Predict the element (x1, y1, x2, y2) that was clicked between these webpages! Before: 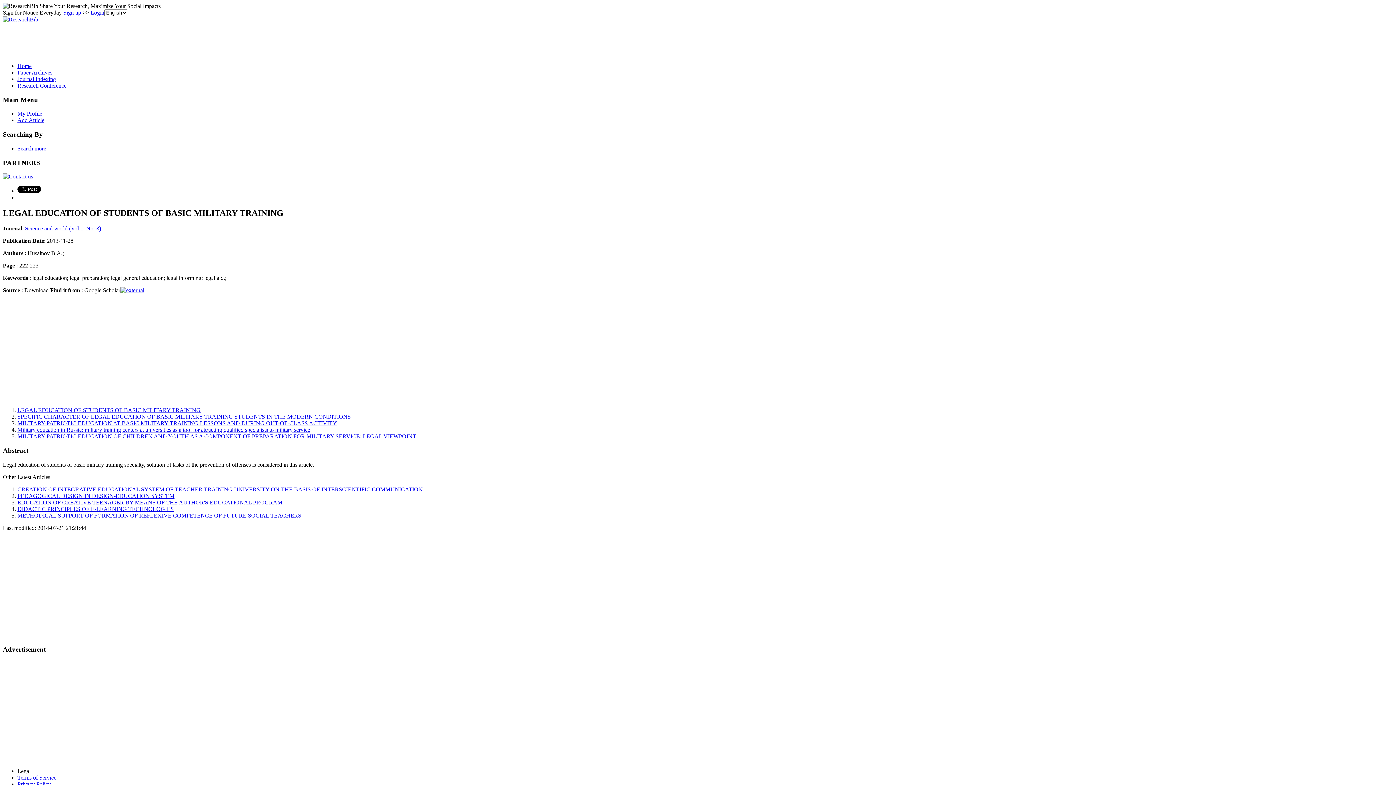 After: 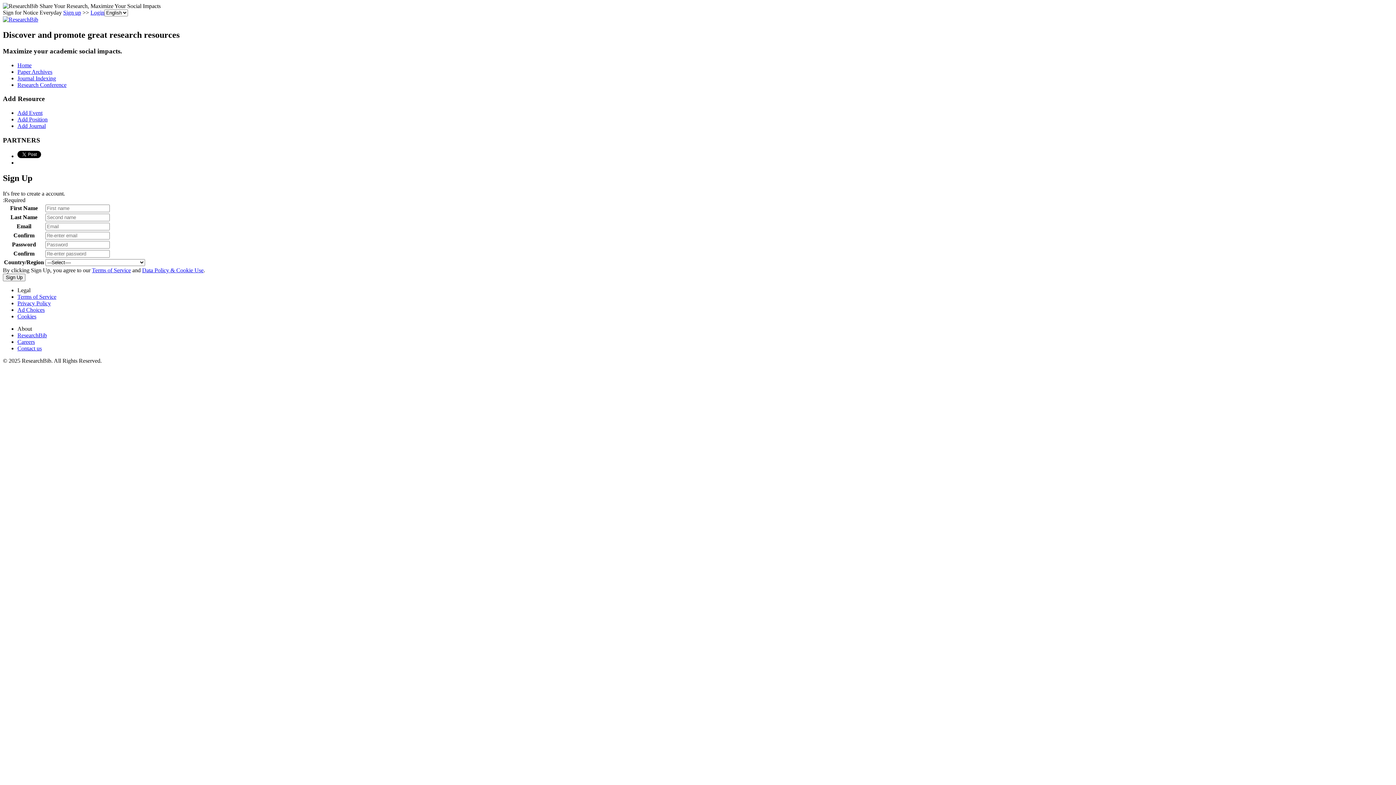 Action: bbox: (63, 9, 81, 15) label: Sign up